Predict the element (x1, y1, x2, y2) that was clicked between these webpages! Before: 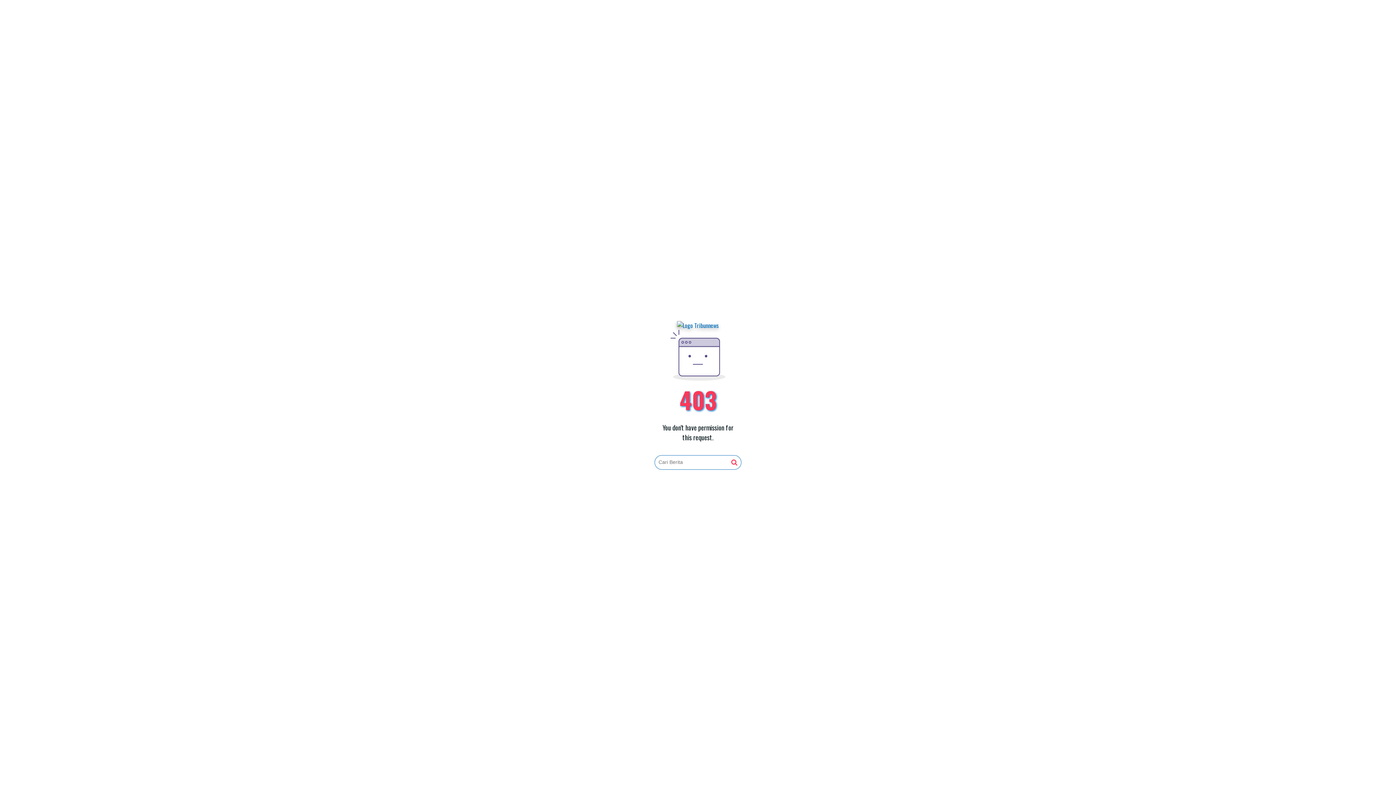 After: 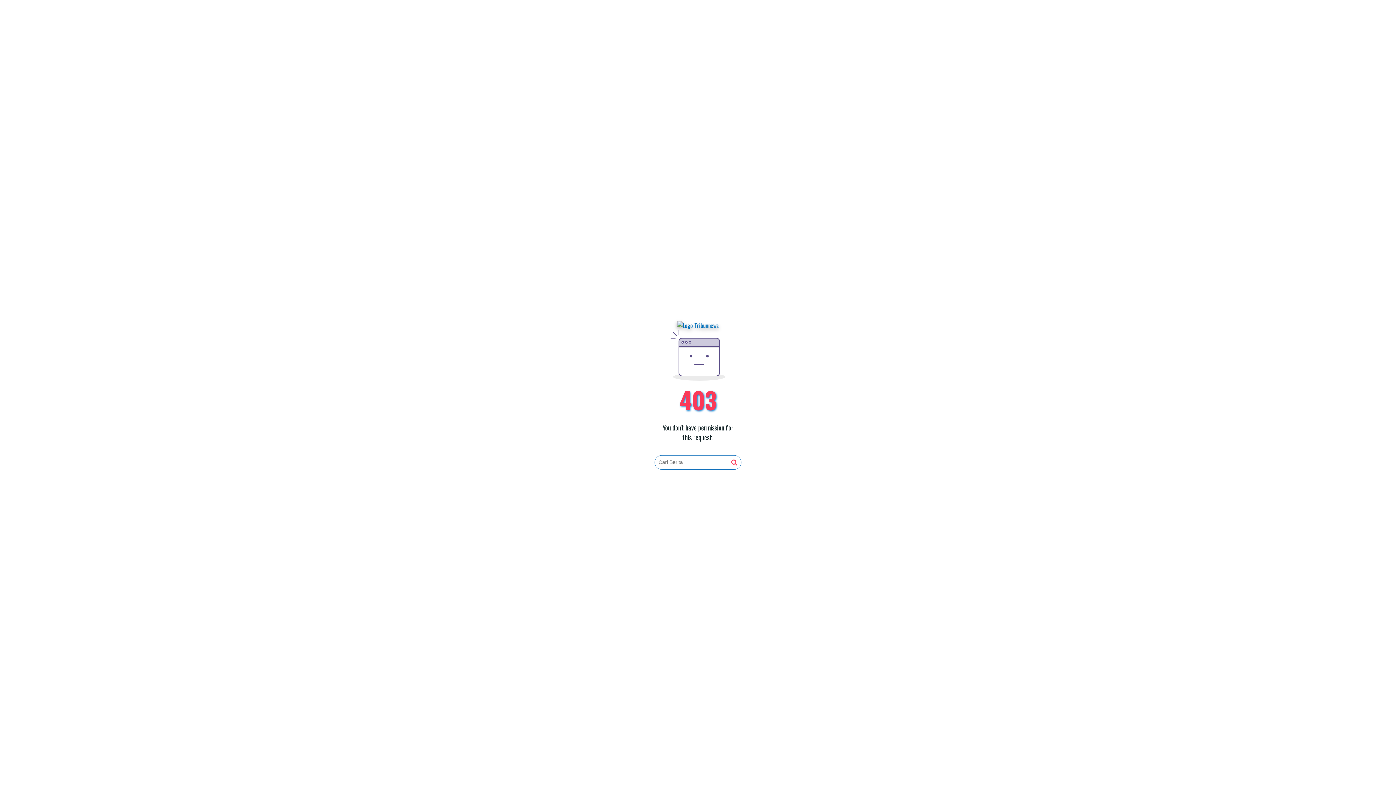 Action: bbox: (677, 321, 719, 330)